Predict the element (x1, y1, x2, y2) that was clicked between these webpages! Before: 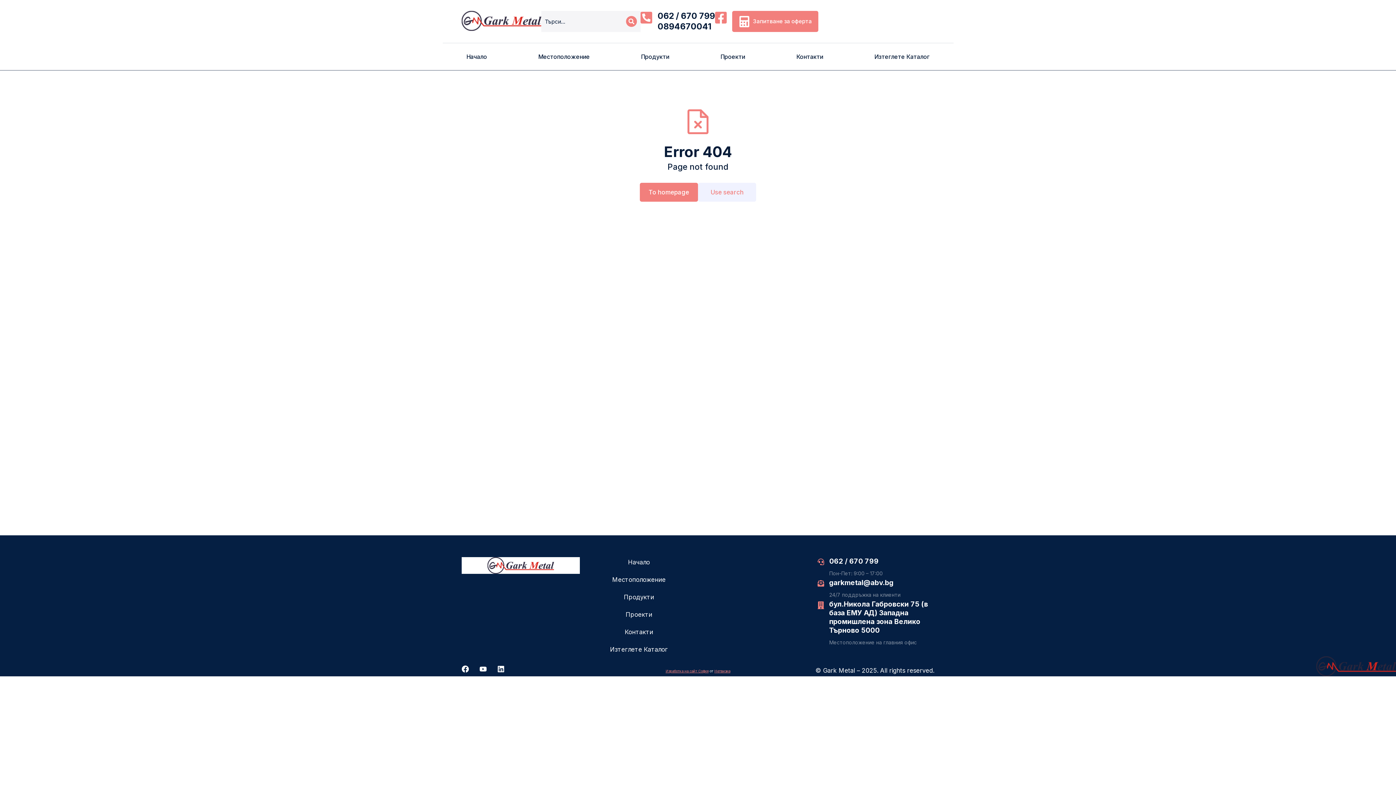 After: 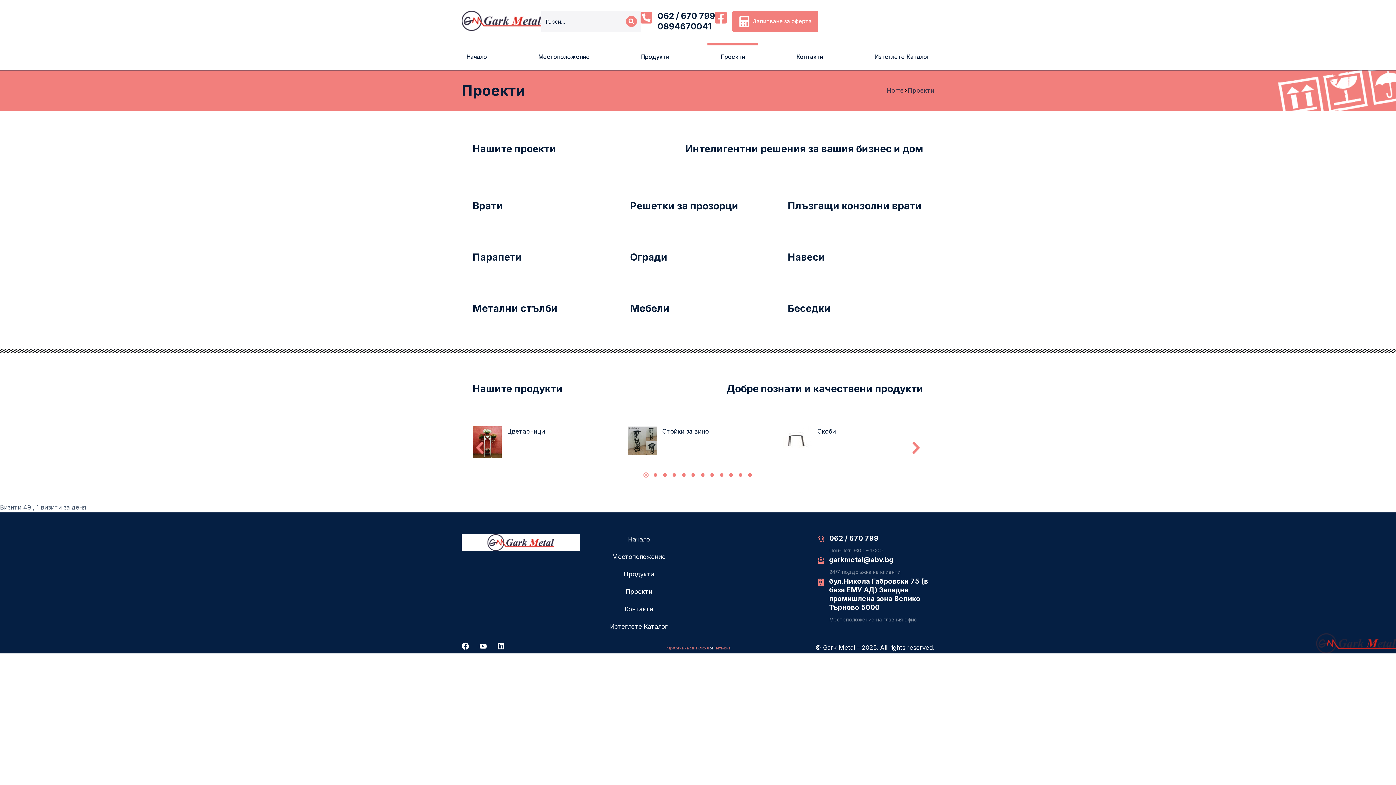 Action: bbox: (717, 43, 749, 70) label: Проекти